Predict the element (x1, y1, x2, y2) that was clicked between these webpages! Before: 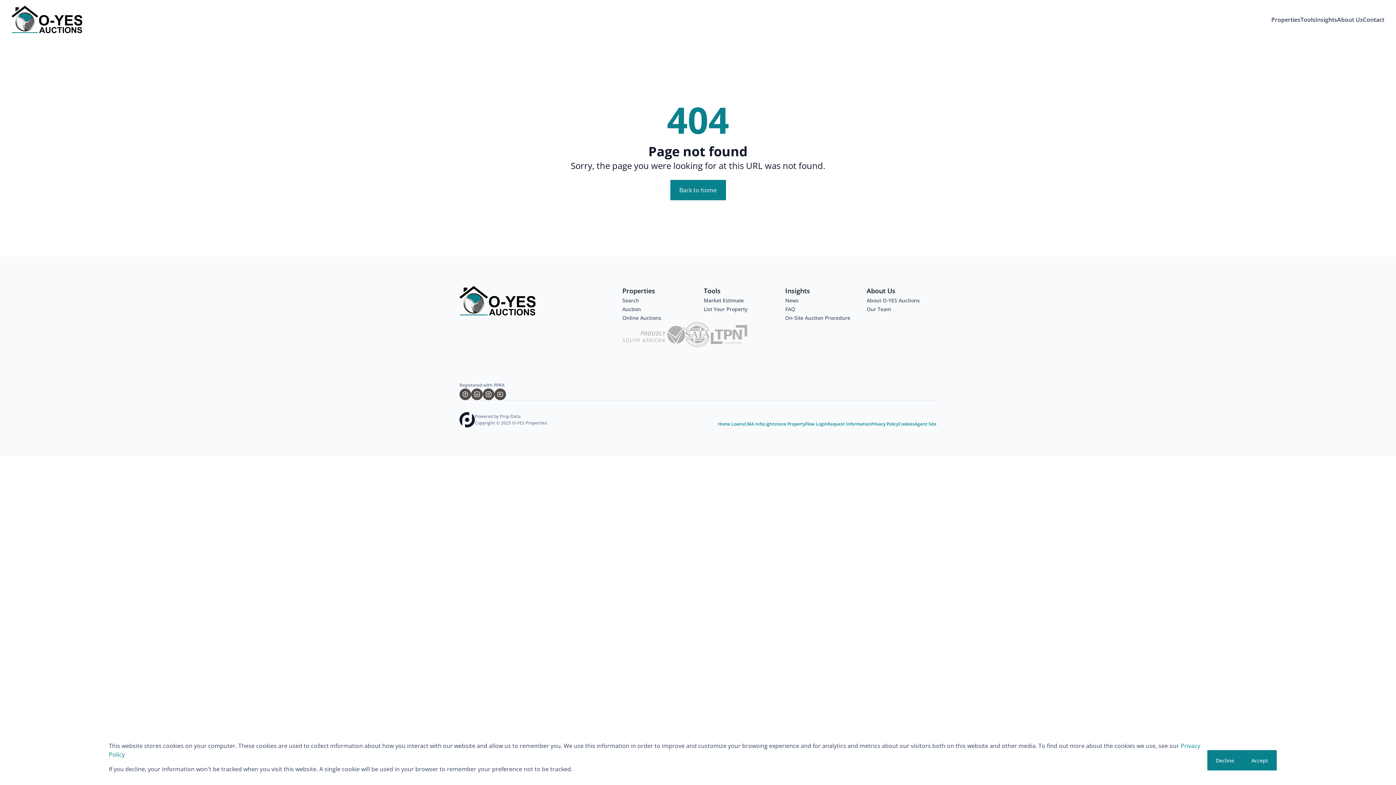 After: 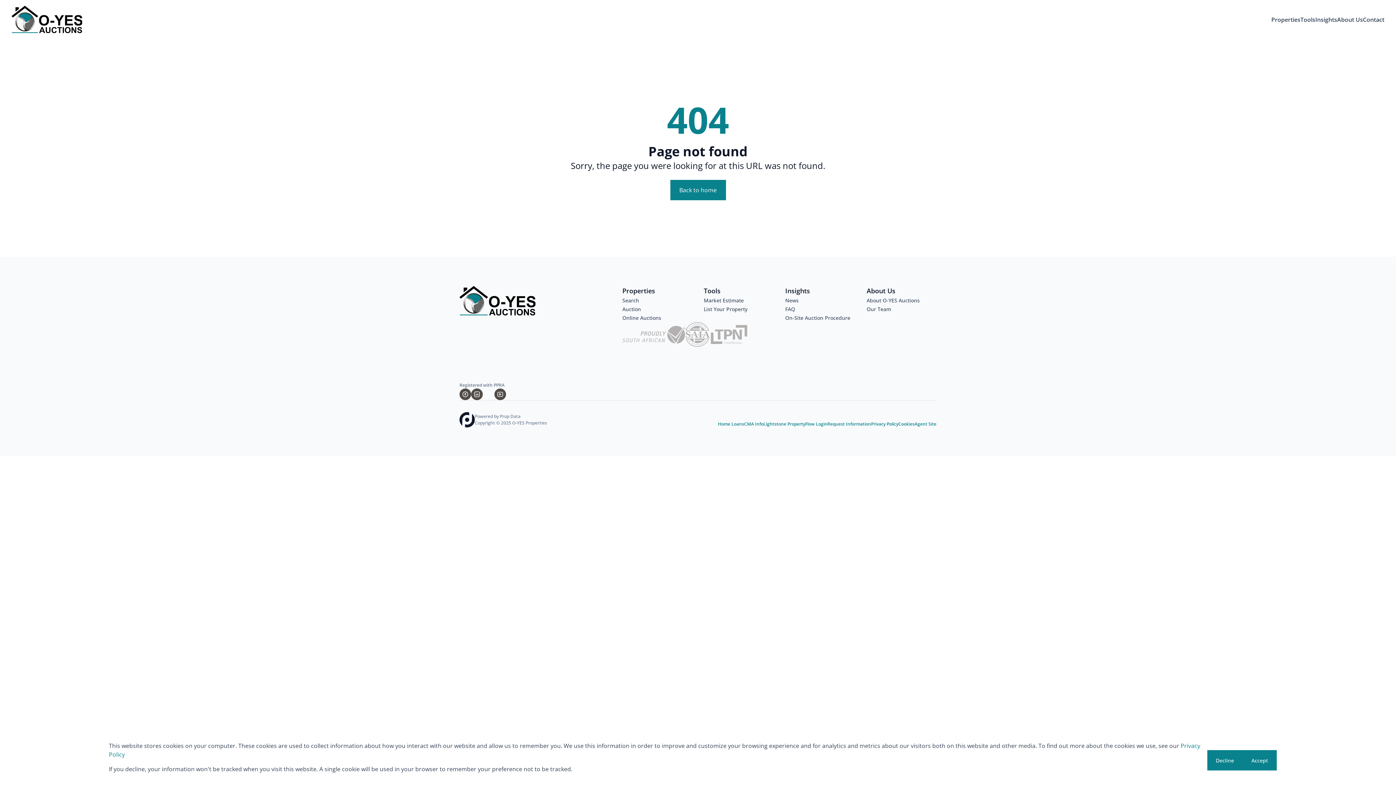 Action: bbox: (482, 388, 494, 400) label: Visit our Instagram profile